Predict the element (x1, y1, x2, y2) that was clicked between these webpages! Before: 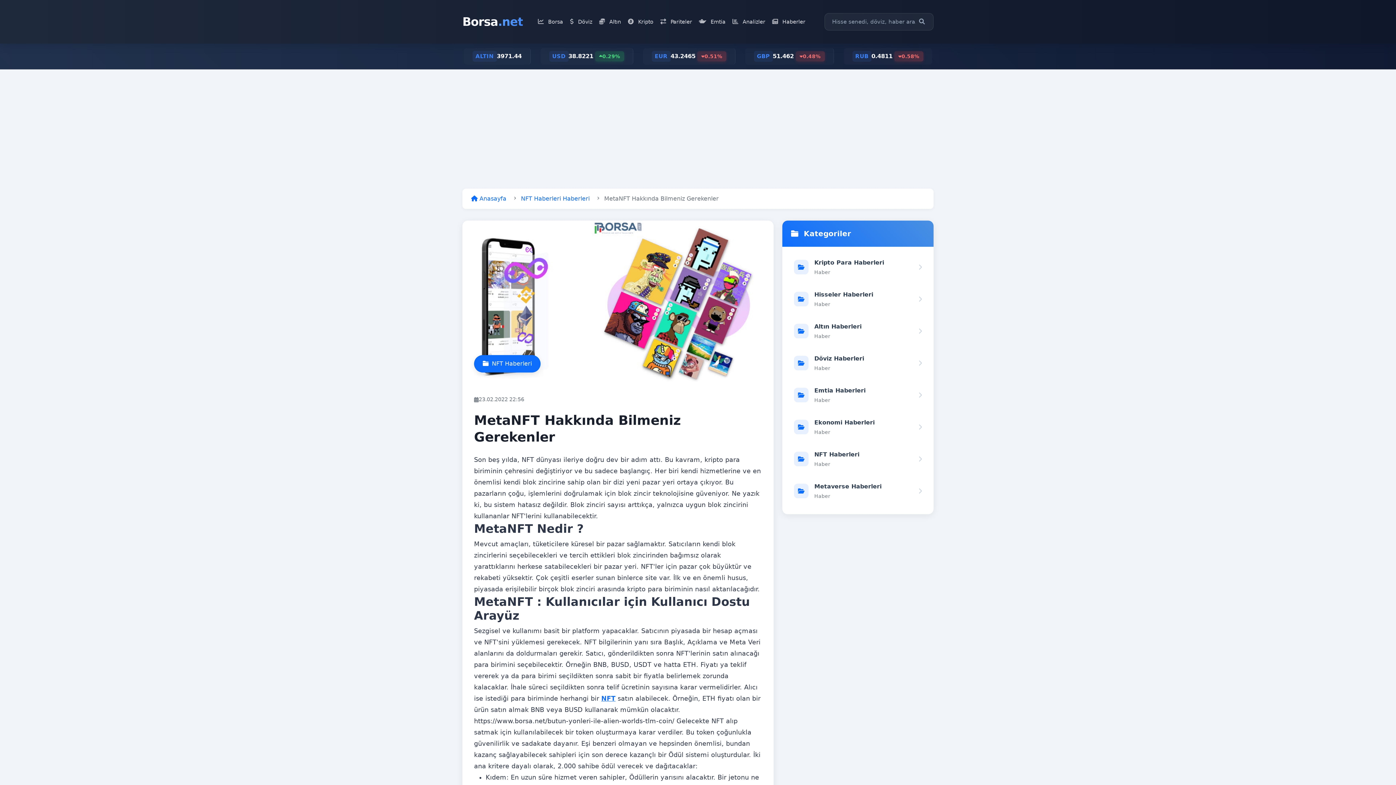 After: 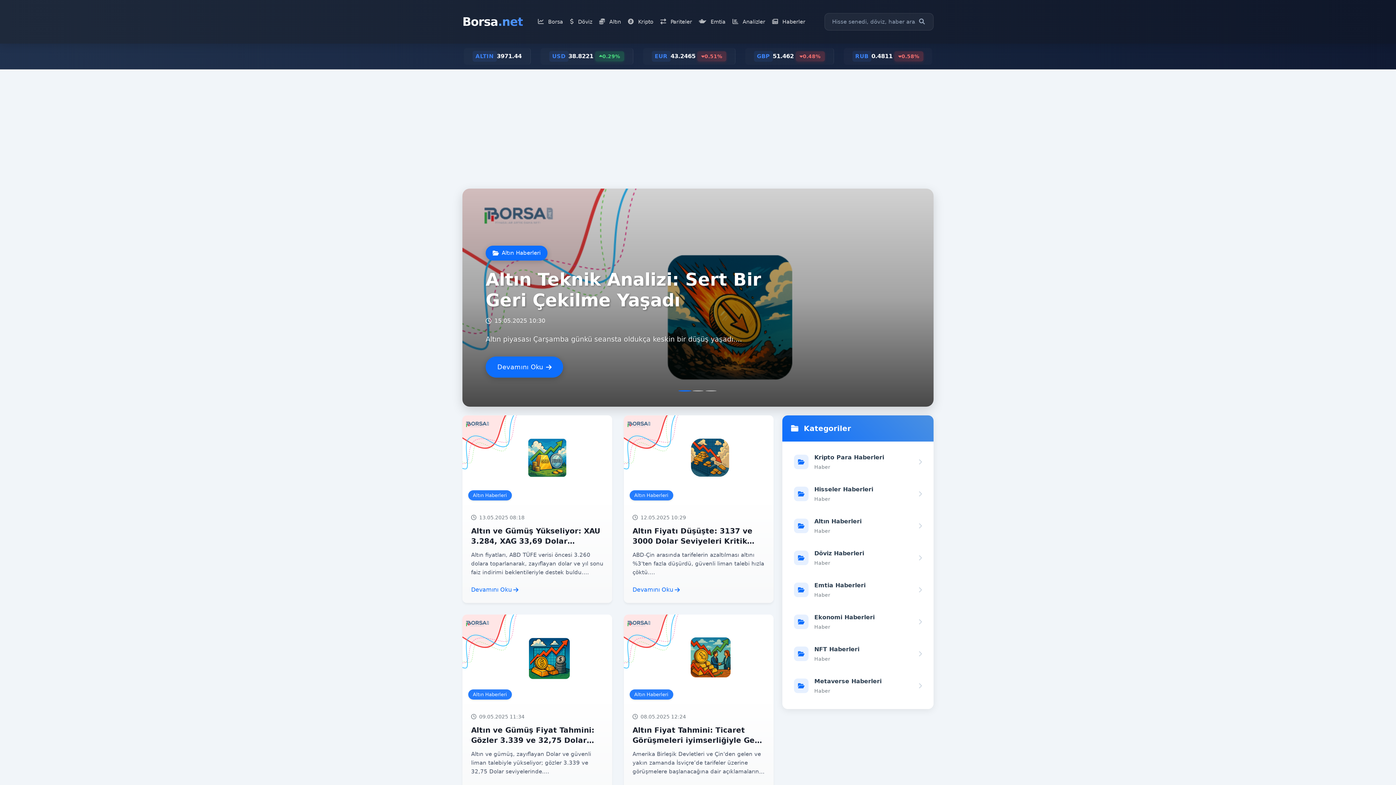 Action: label: Altın Haberleri
Haber bbox: (788, 316, 928, 345)